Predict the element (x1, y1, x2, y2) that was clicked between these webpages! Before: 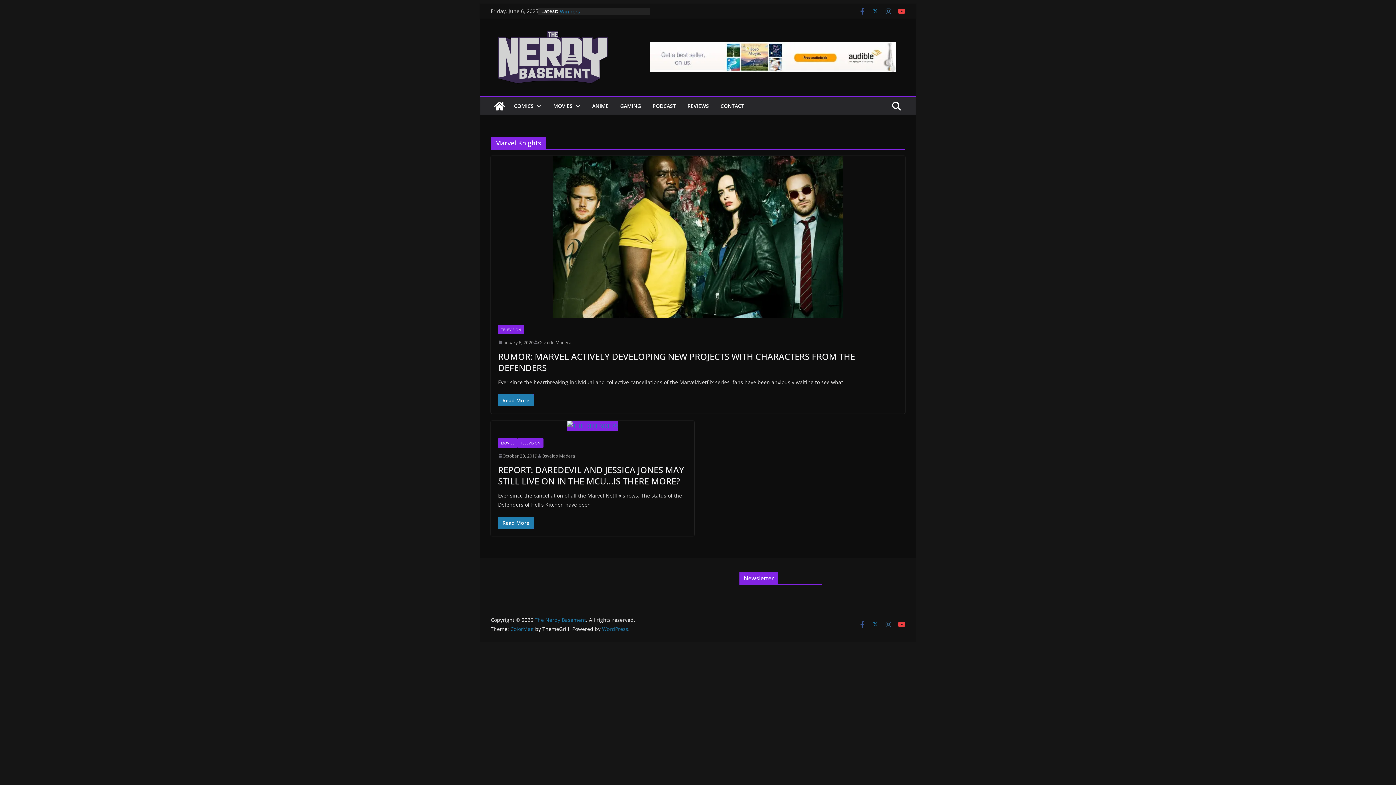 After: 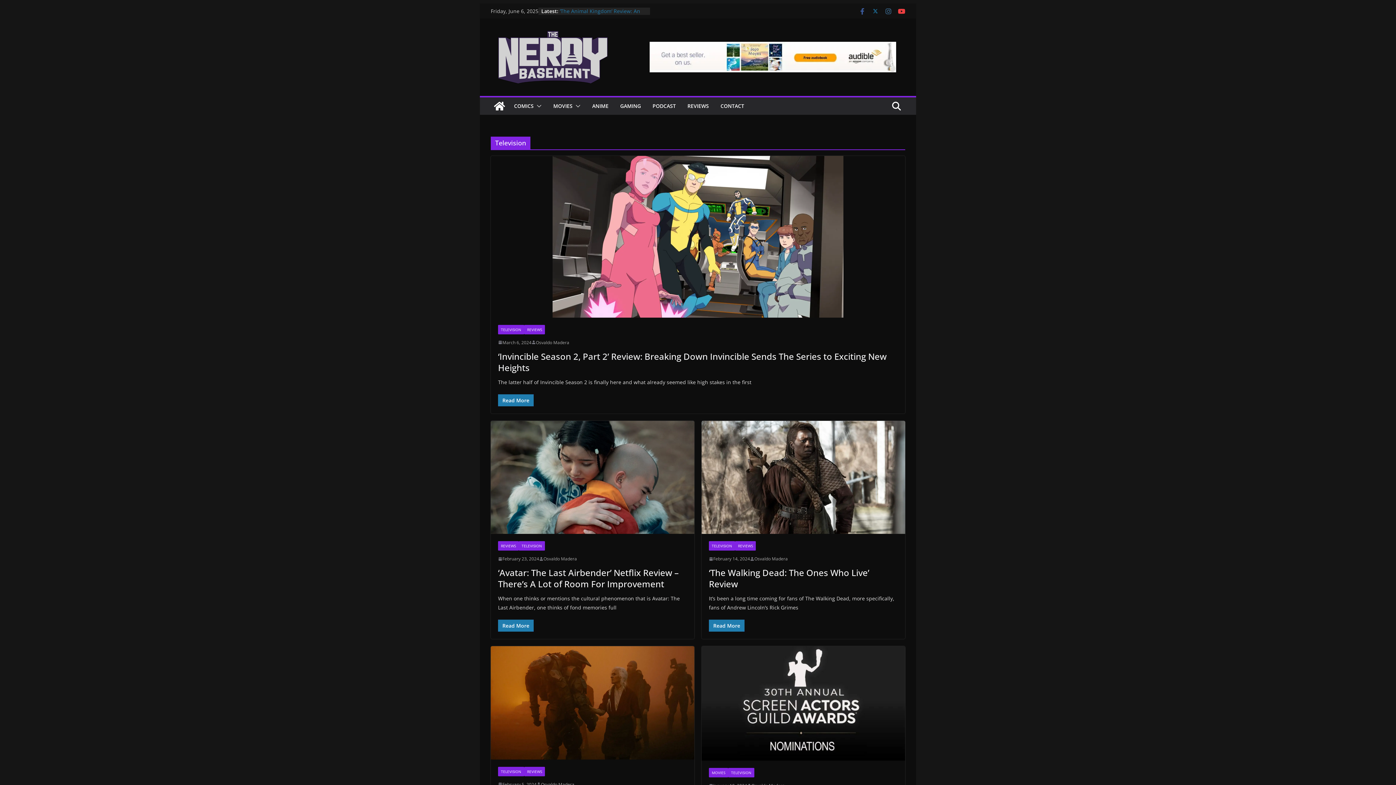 Action: bbox: (498, 325, 524, 334) label: TELEVISION